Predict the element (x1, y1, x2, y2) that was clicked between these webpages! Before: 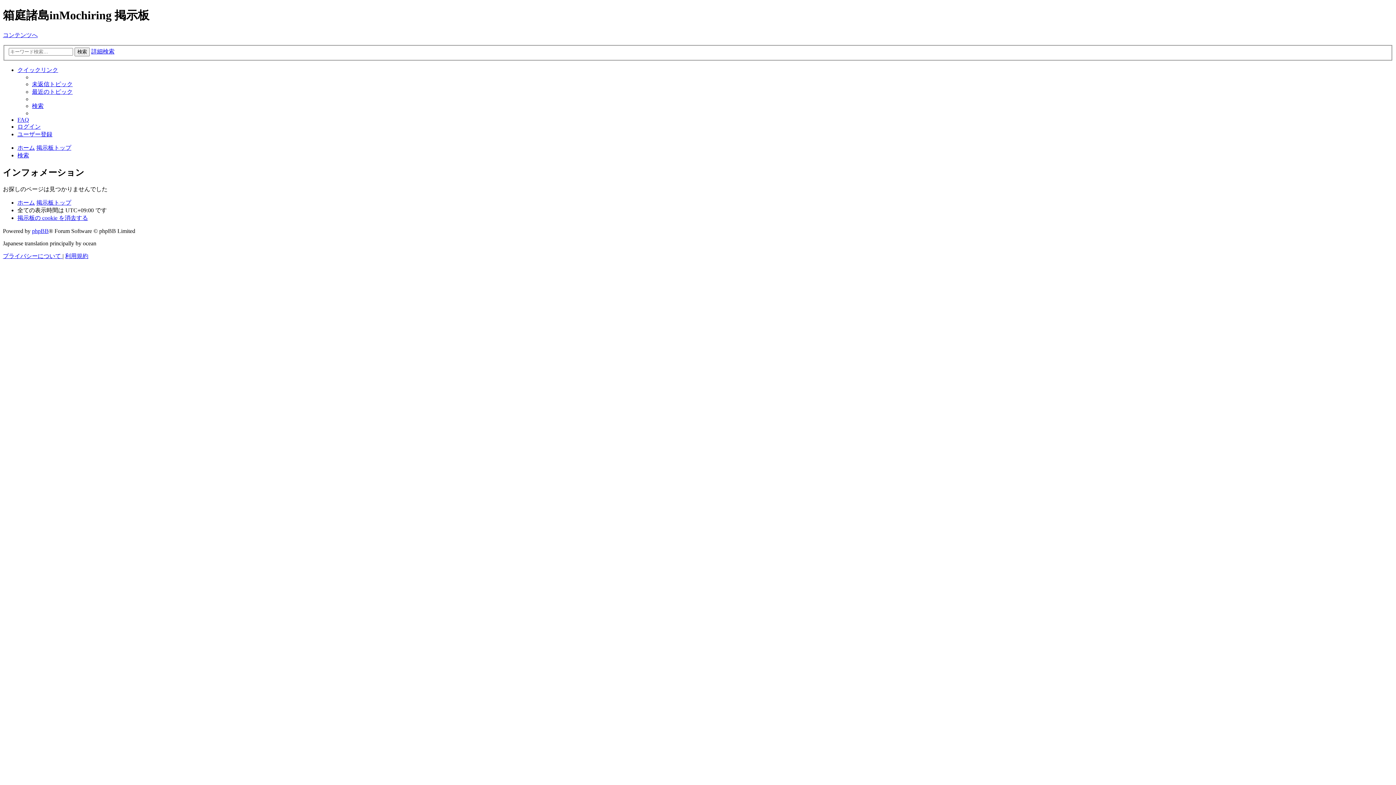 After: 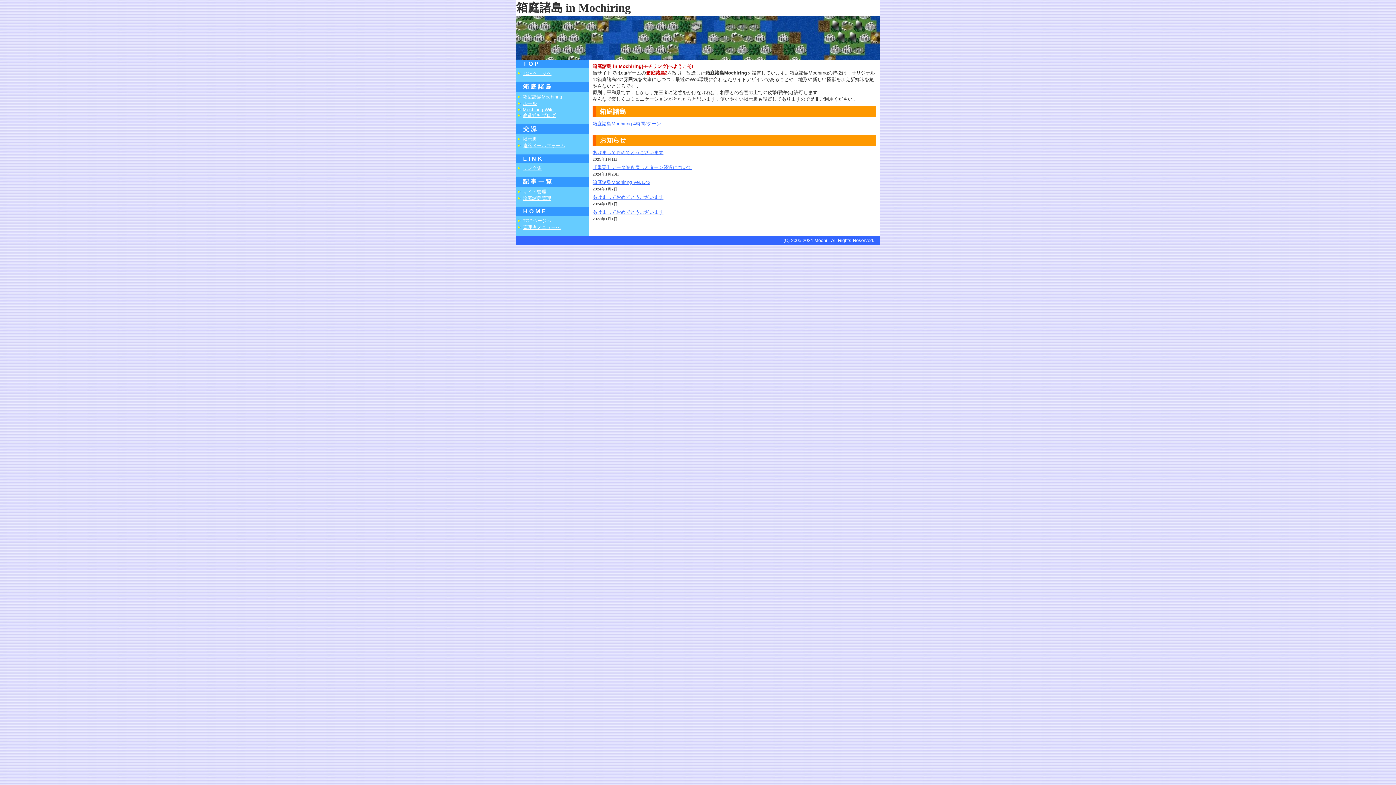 Action: label: 掲示板トップ bbox: (36, 199, 71, 205)